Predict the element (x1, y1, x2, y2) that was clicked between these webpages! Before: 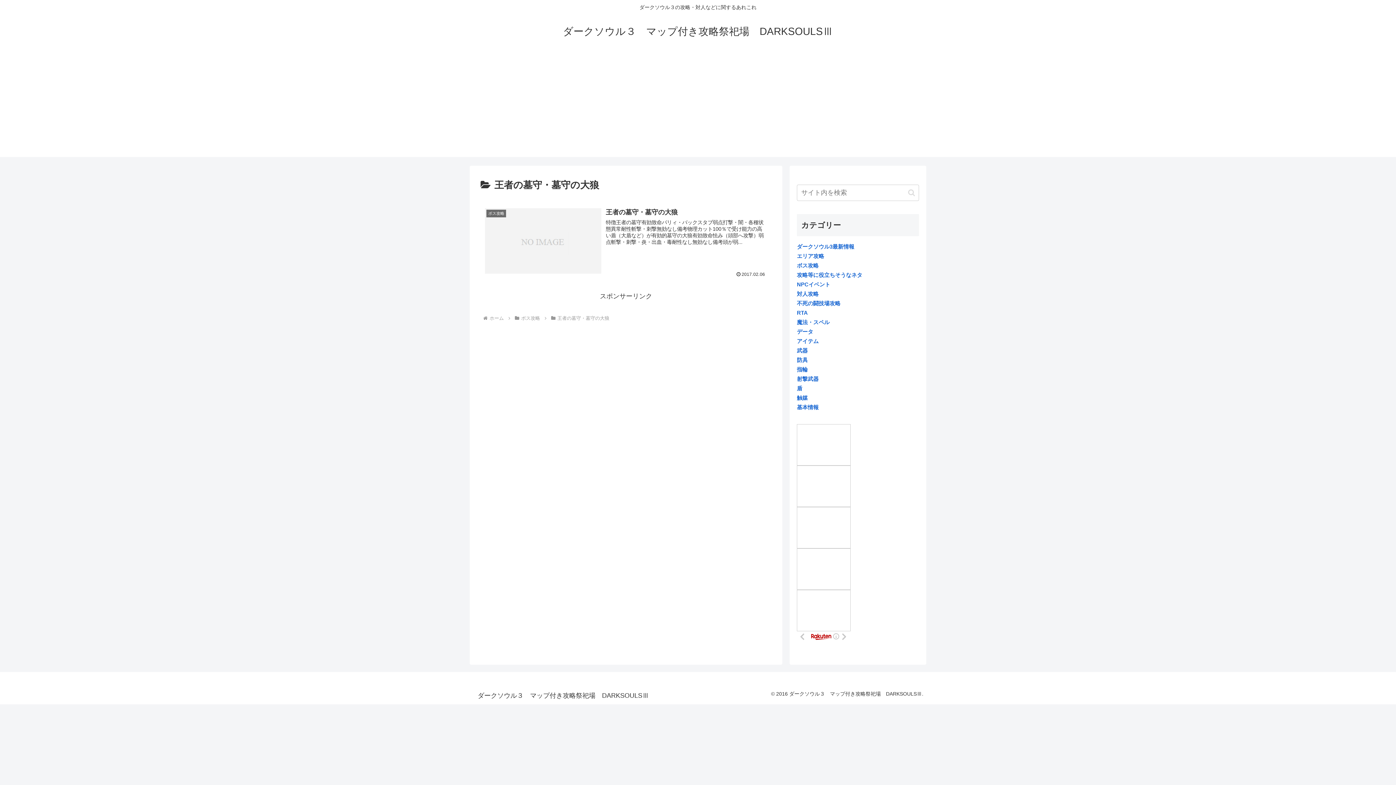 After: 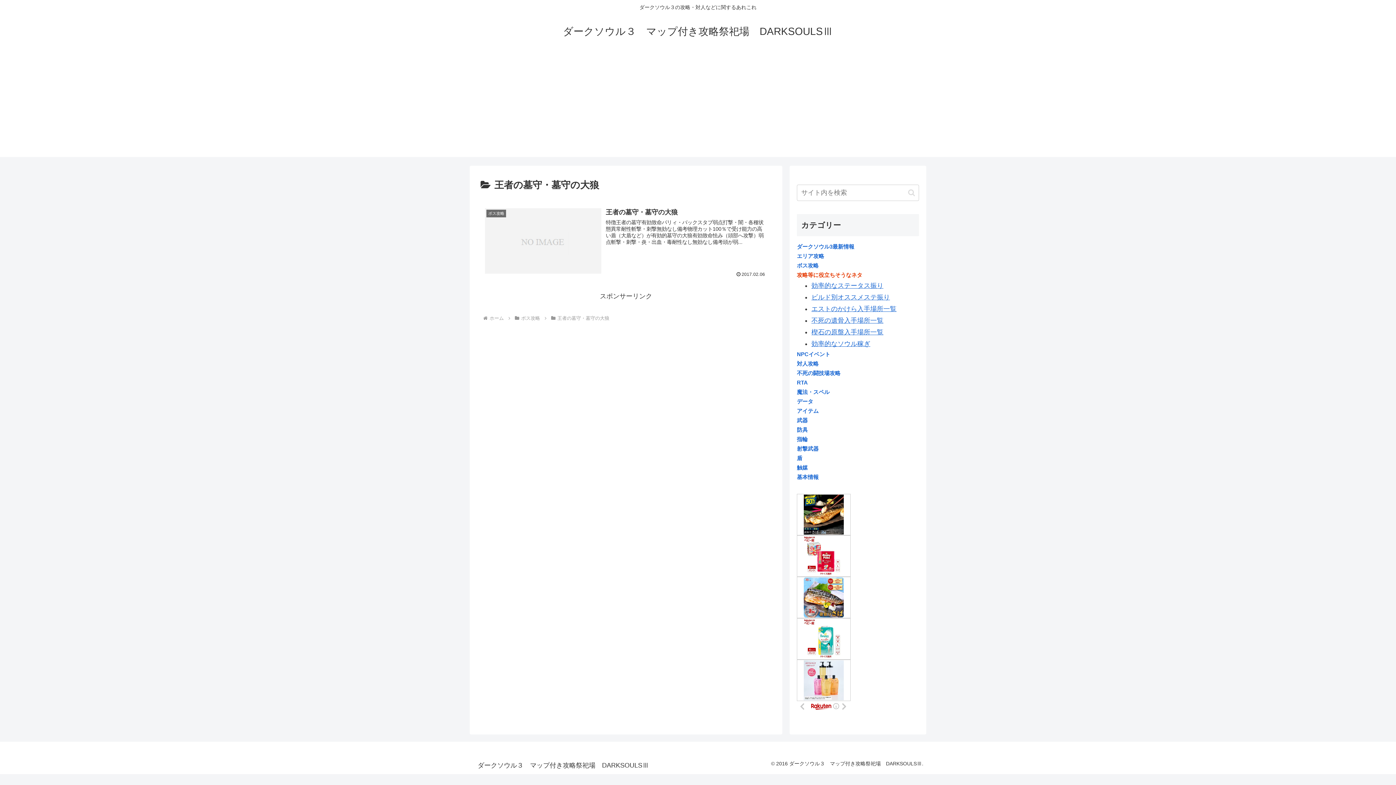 Action: label: 攻略等に役立ちそうなネタ bbox: (797, 270, 919, 280)